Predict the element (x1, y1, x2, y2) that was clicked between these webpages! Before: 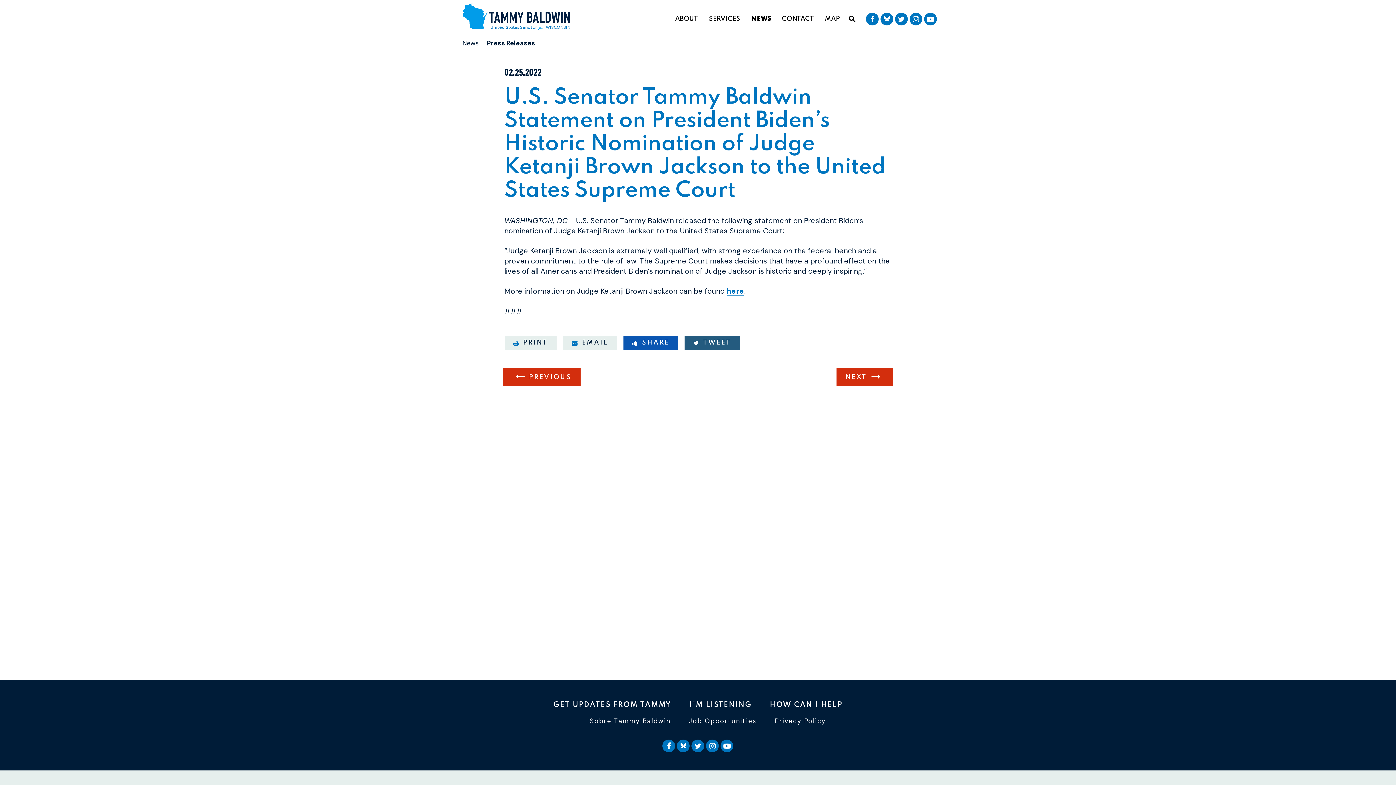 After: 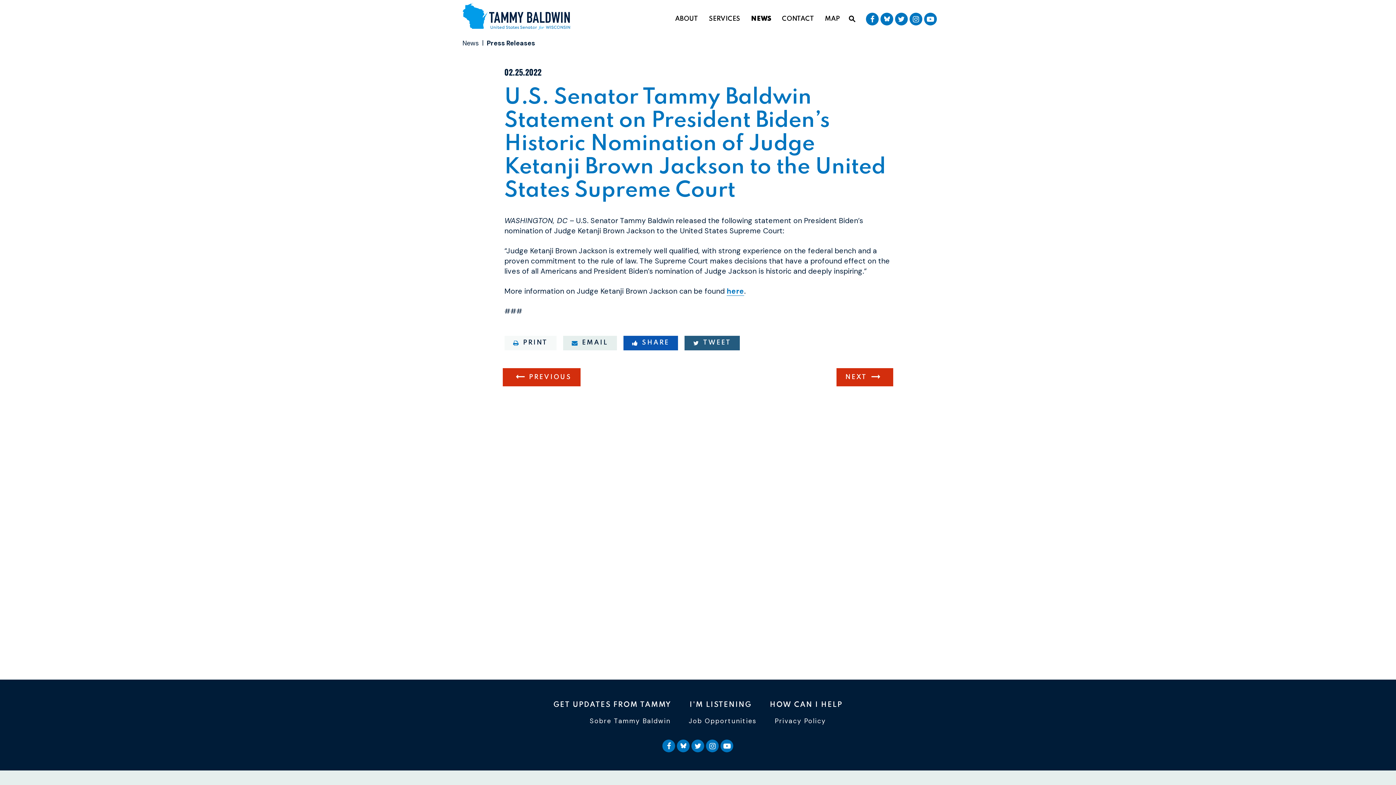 Action: bbox: (504, 336, 556, 350) label: Print this page